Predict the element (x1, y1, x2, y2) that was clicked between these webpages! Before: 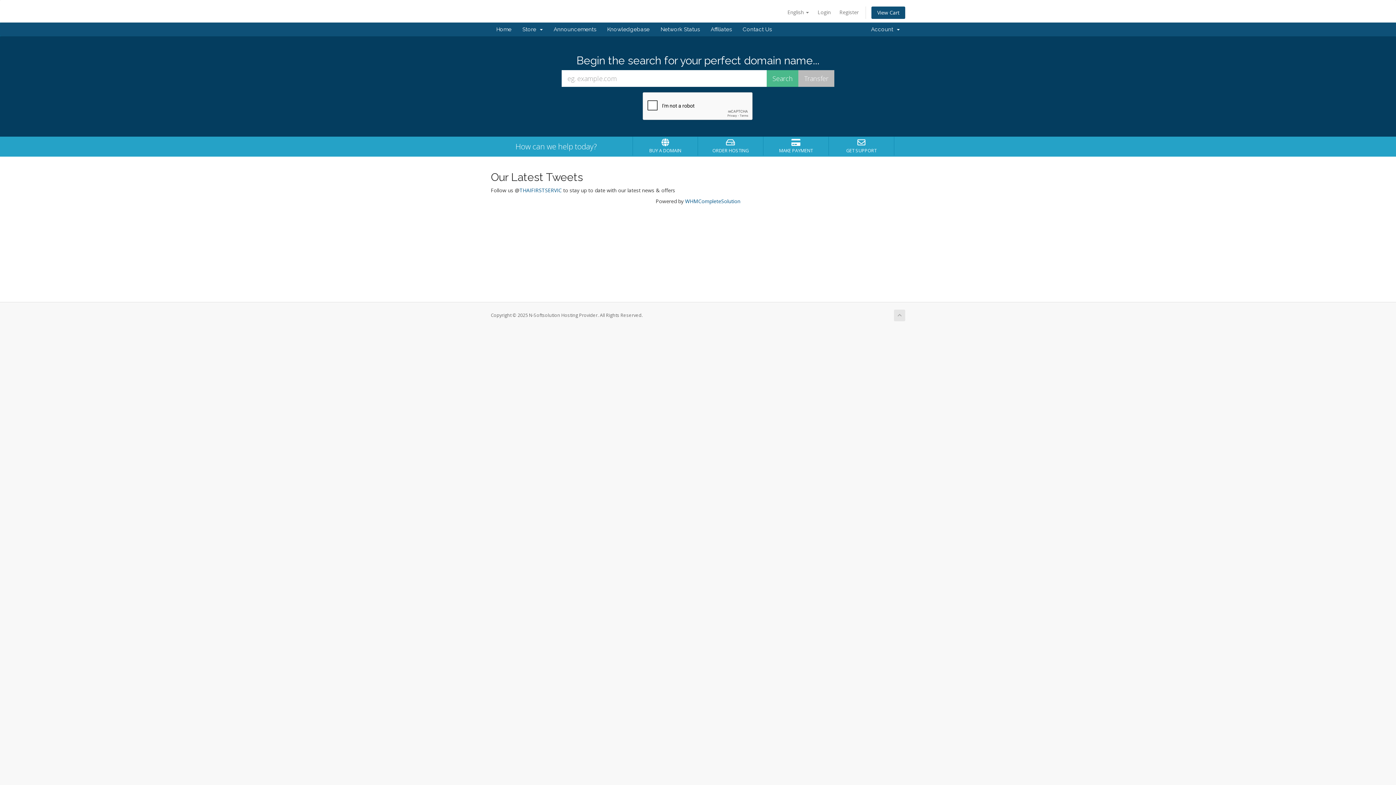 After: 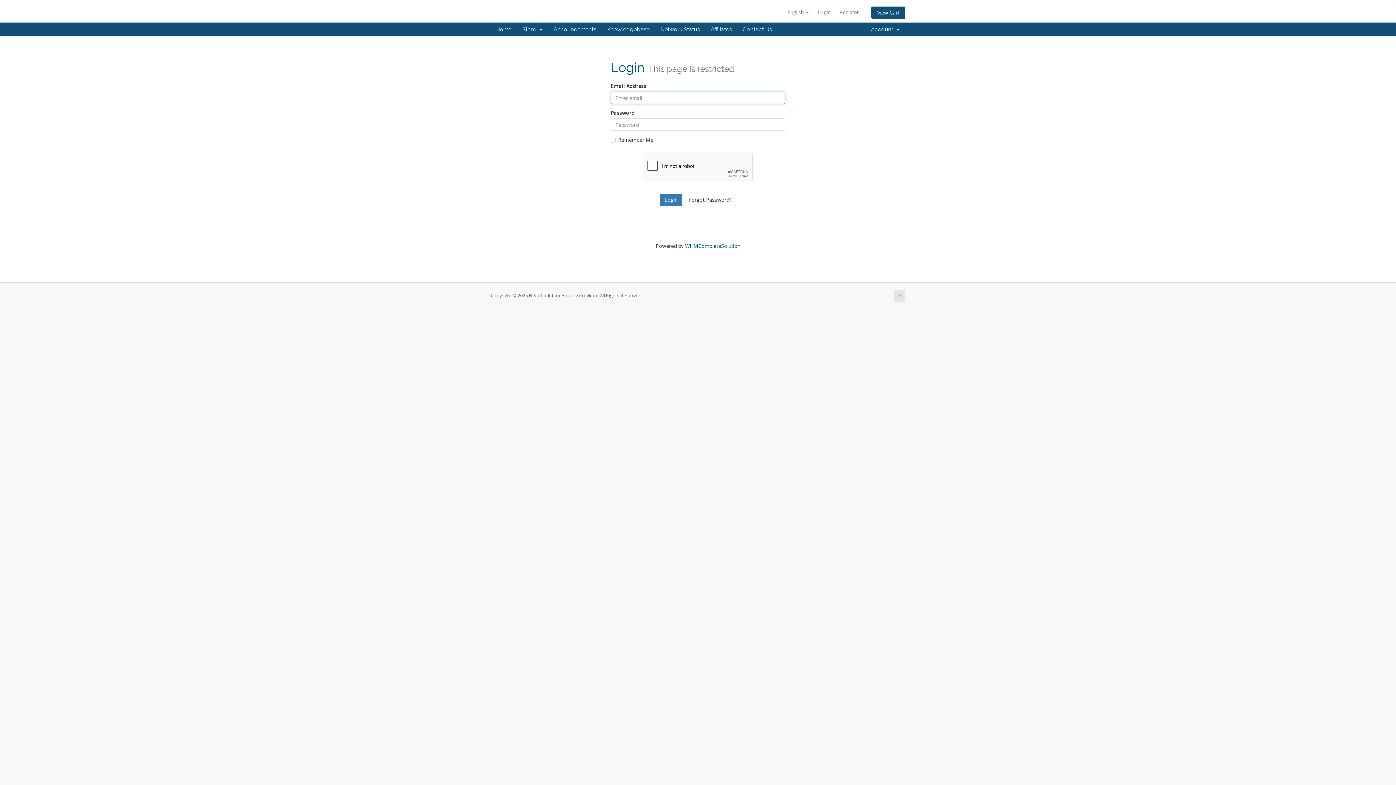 Action: label: Login bbox: (814, 6, 834, 18)